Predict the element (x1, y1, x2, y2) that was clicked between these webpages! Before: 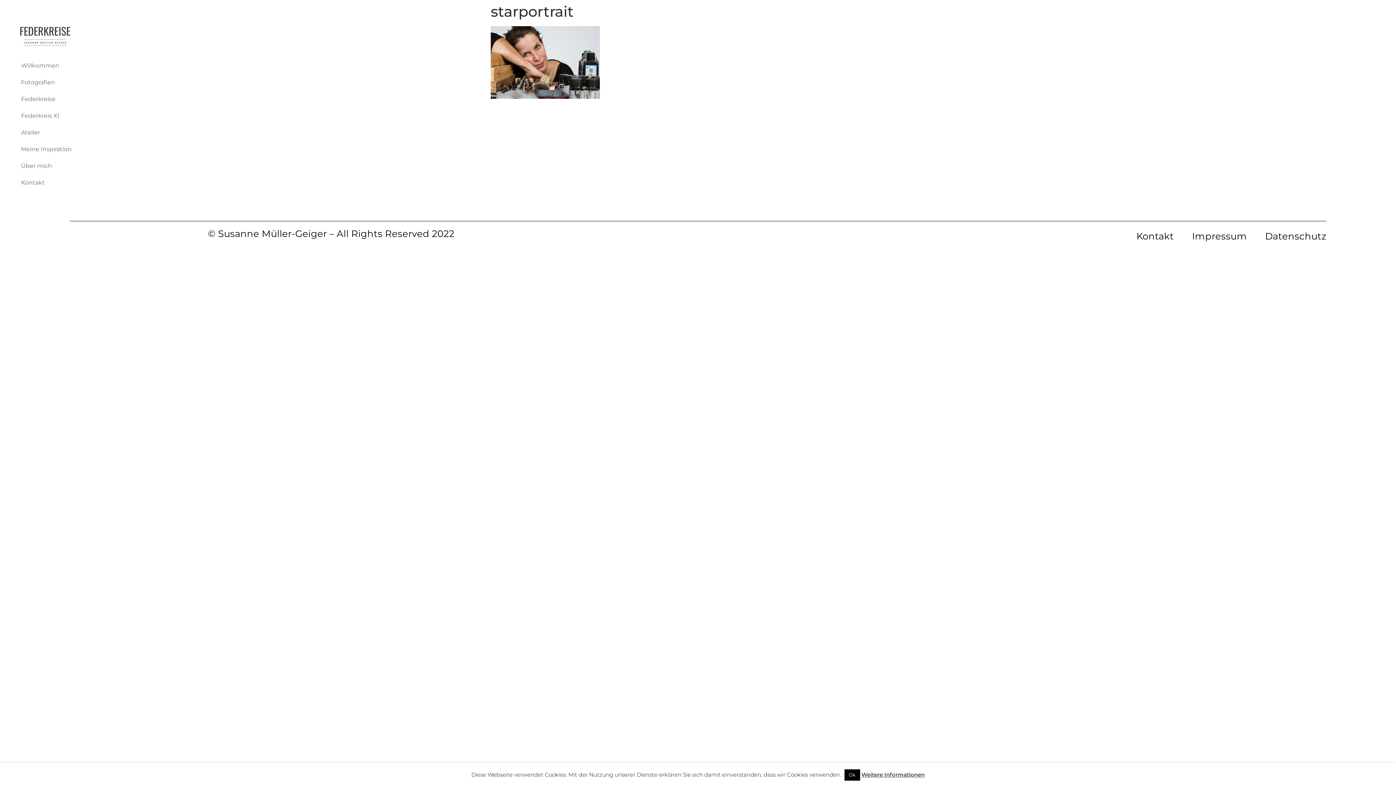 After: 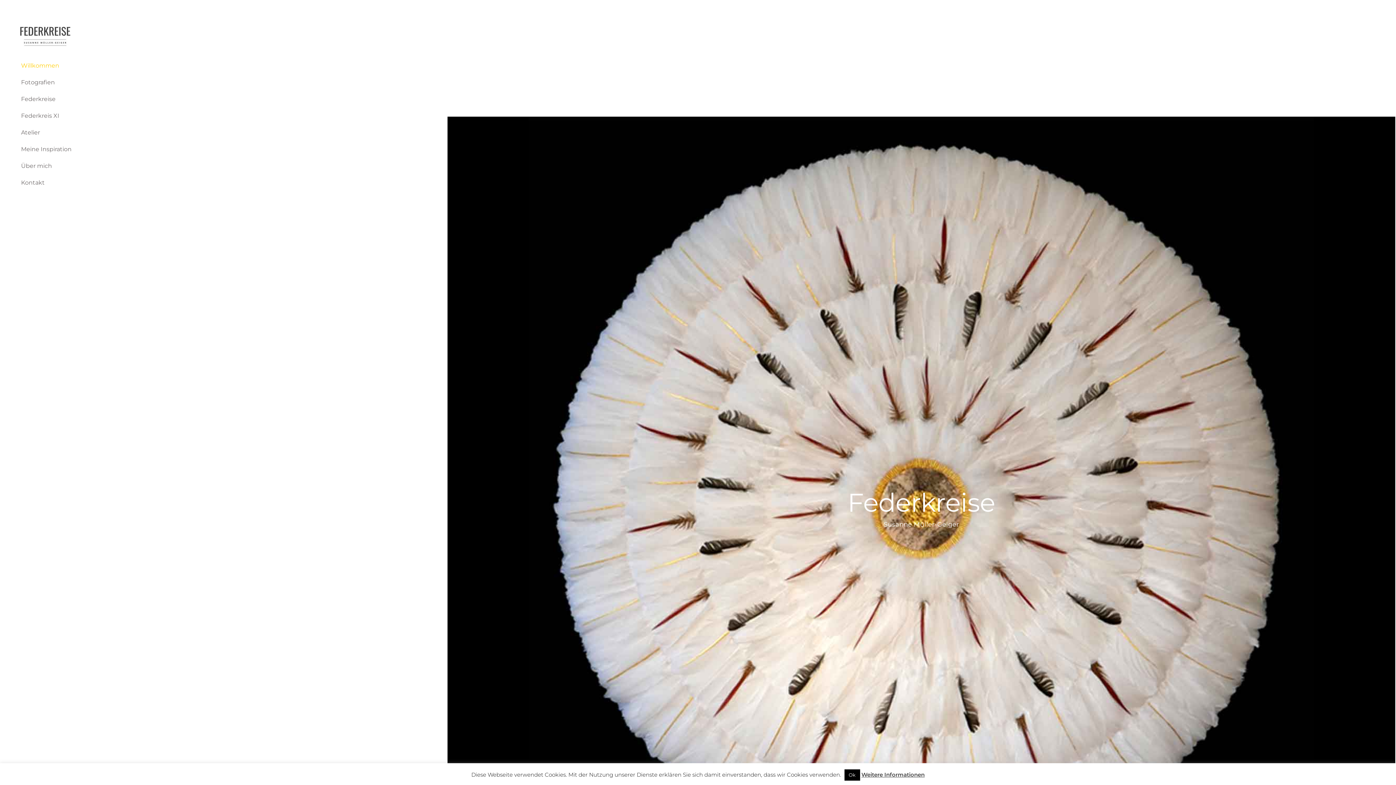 Action: bbox: (13, 21, 76, 50)